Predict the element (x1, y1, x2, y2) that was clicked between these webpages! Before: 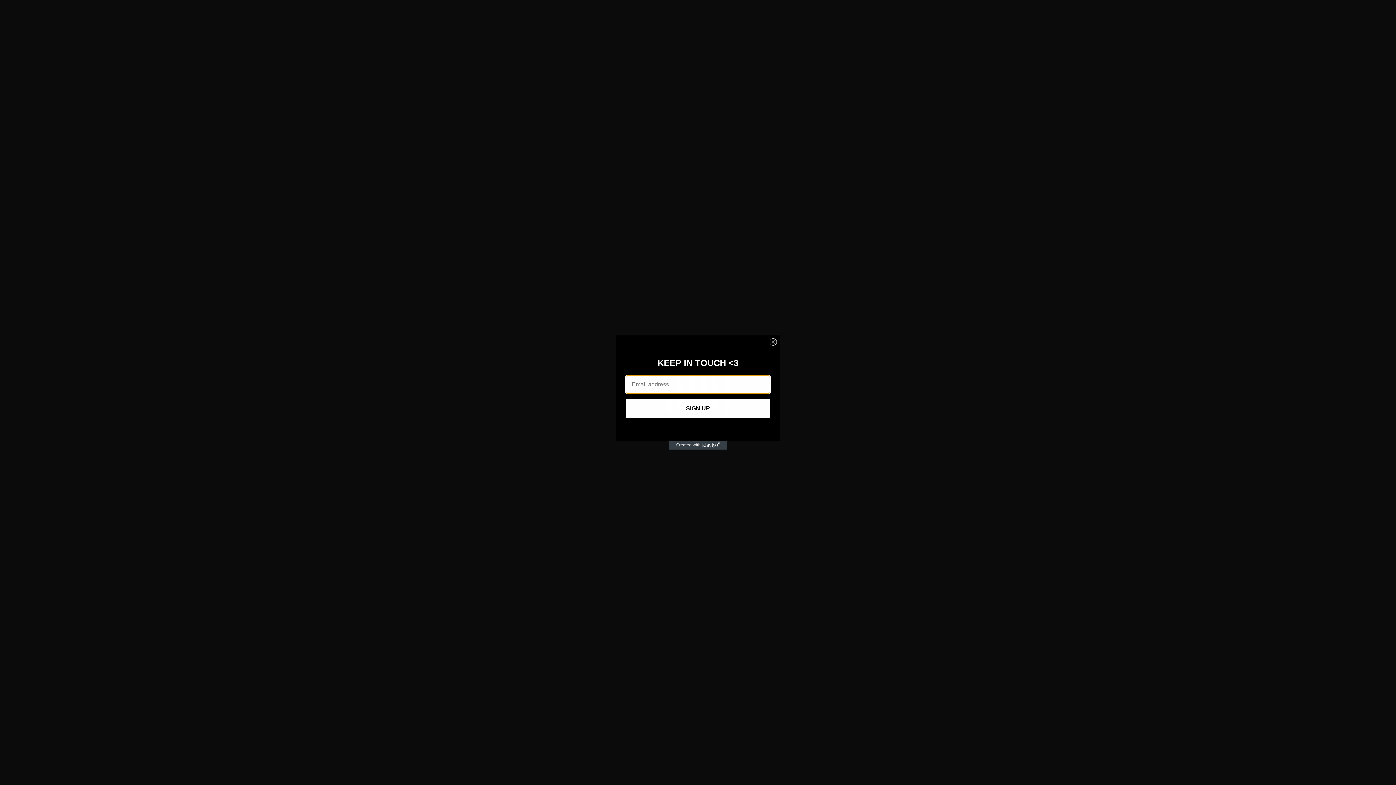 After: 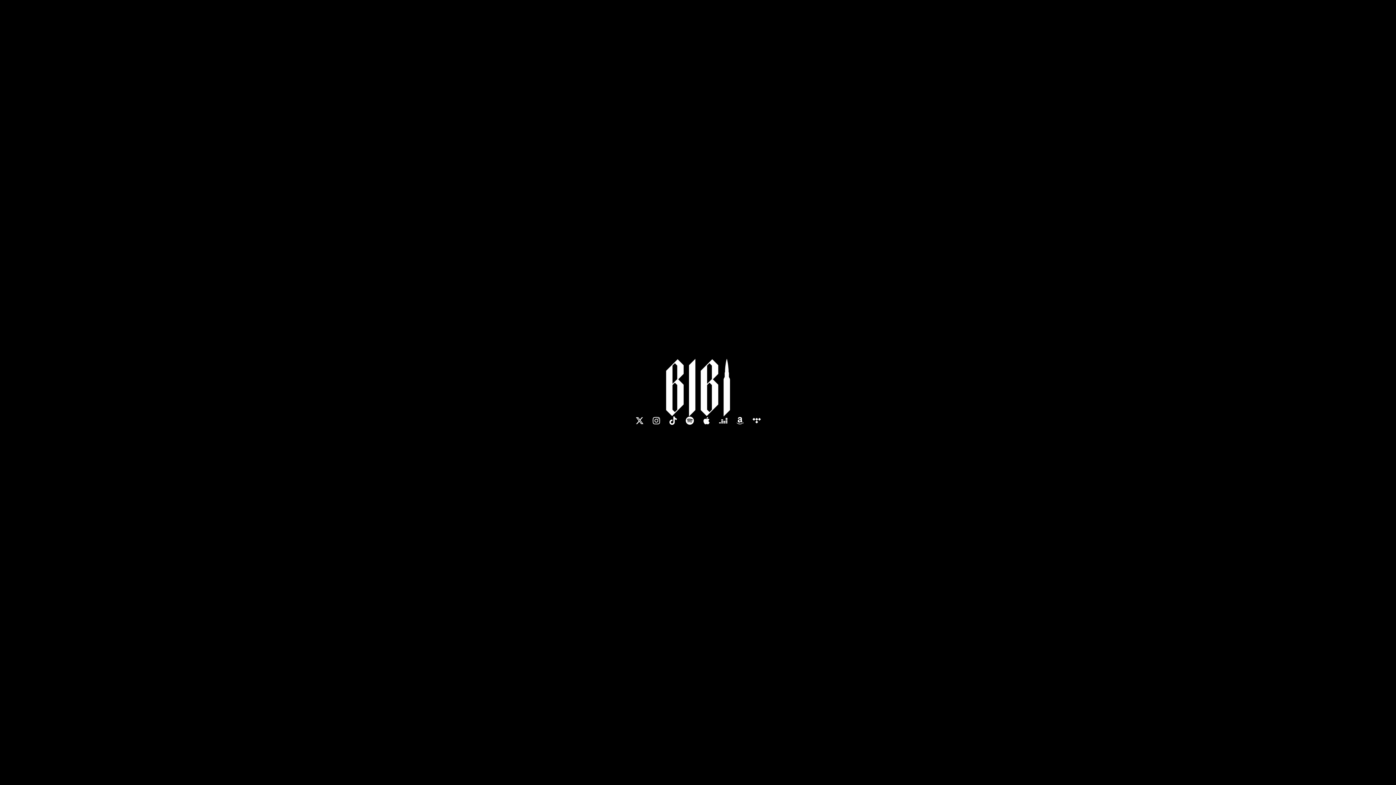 Action: bbox: (769, 338, 777, 345) label: Close dialog